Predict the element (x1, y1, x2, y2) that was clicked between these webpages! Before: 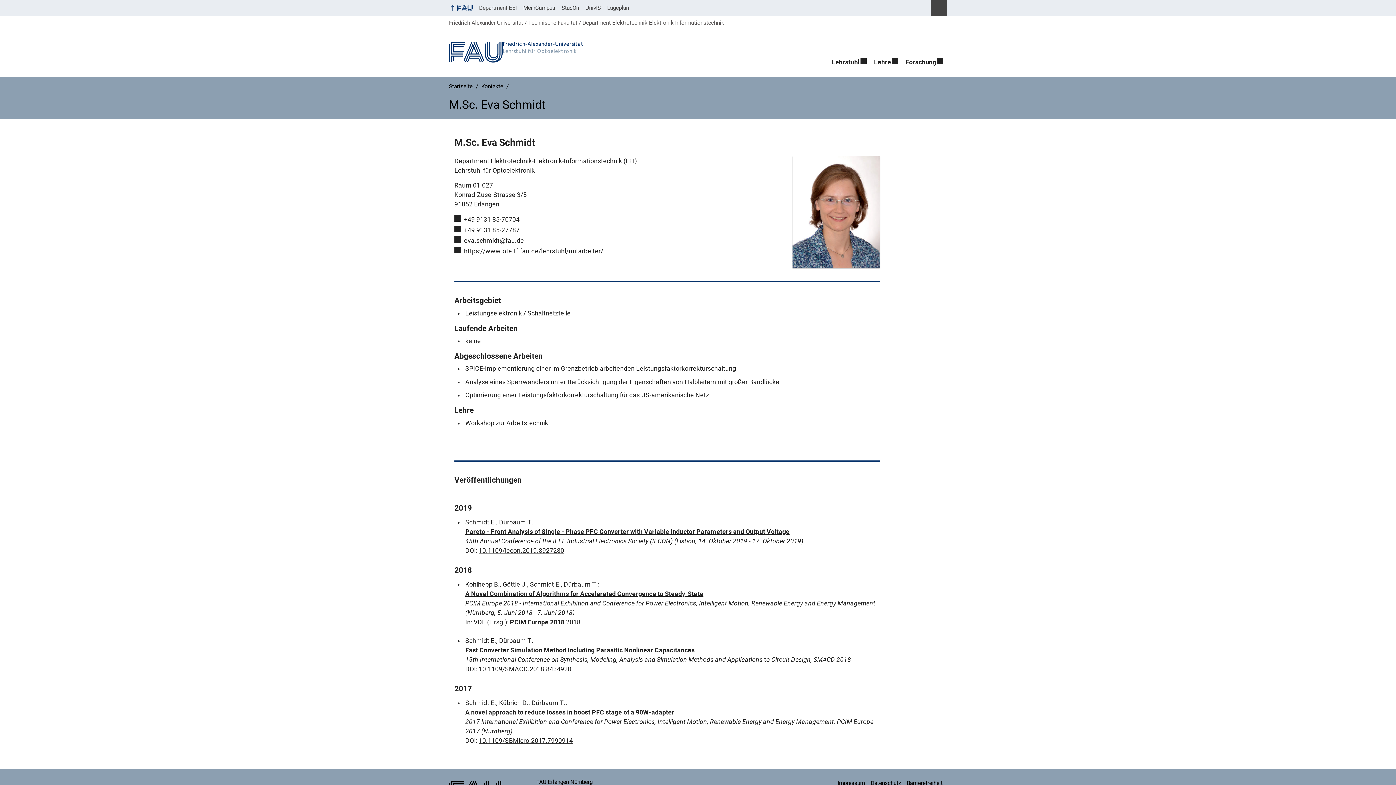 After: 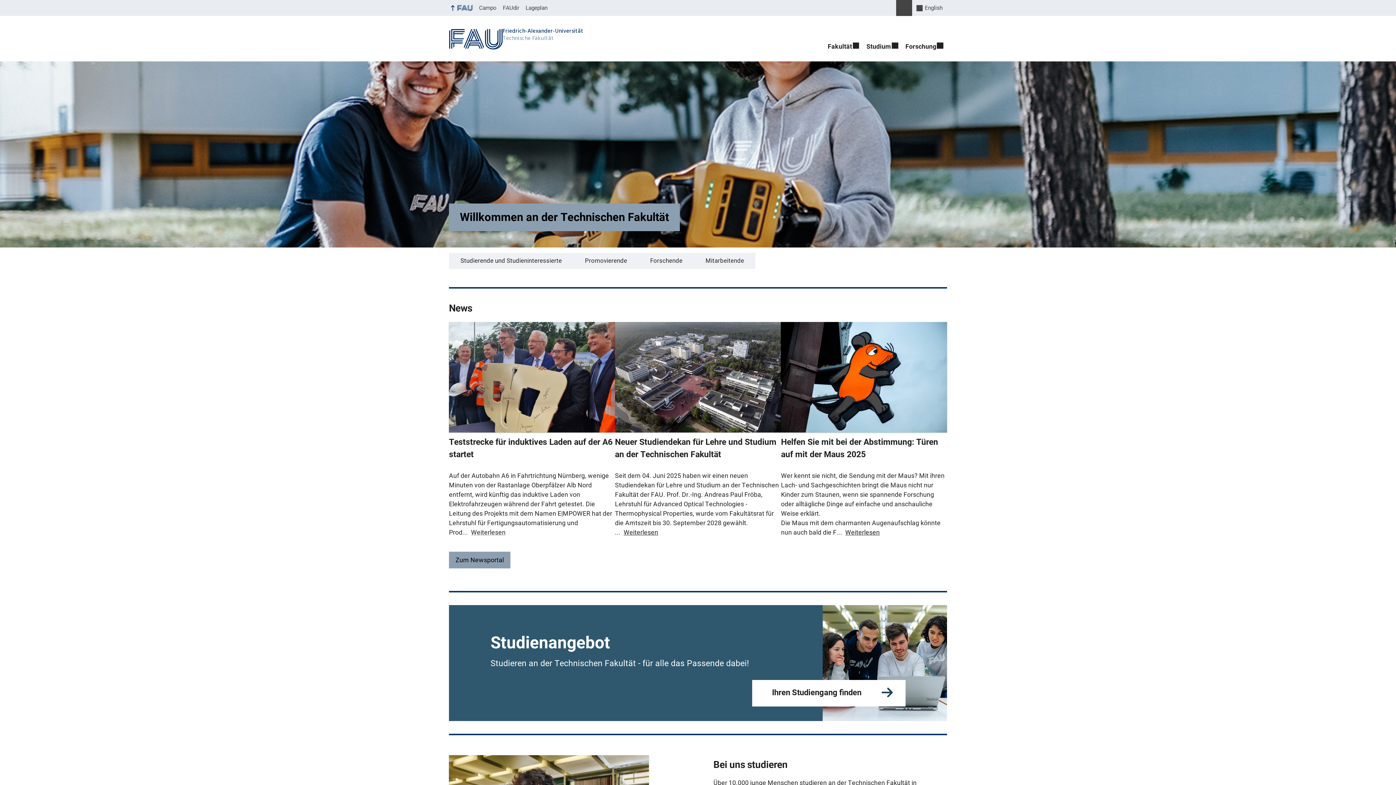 Action: label: Technische Fakultät bbox: (528, 19, 577, 26)